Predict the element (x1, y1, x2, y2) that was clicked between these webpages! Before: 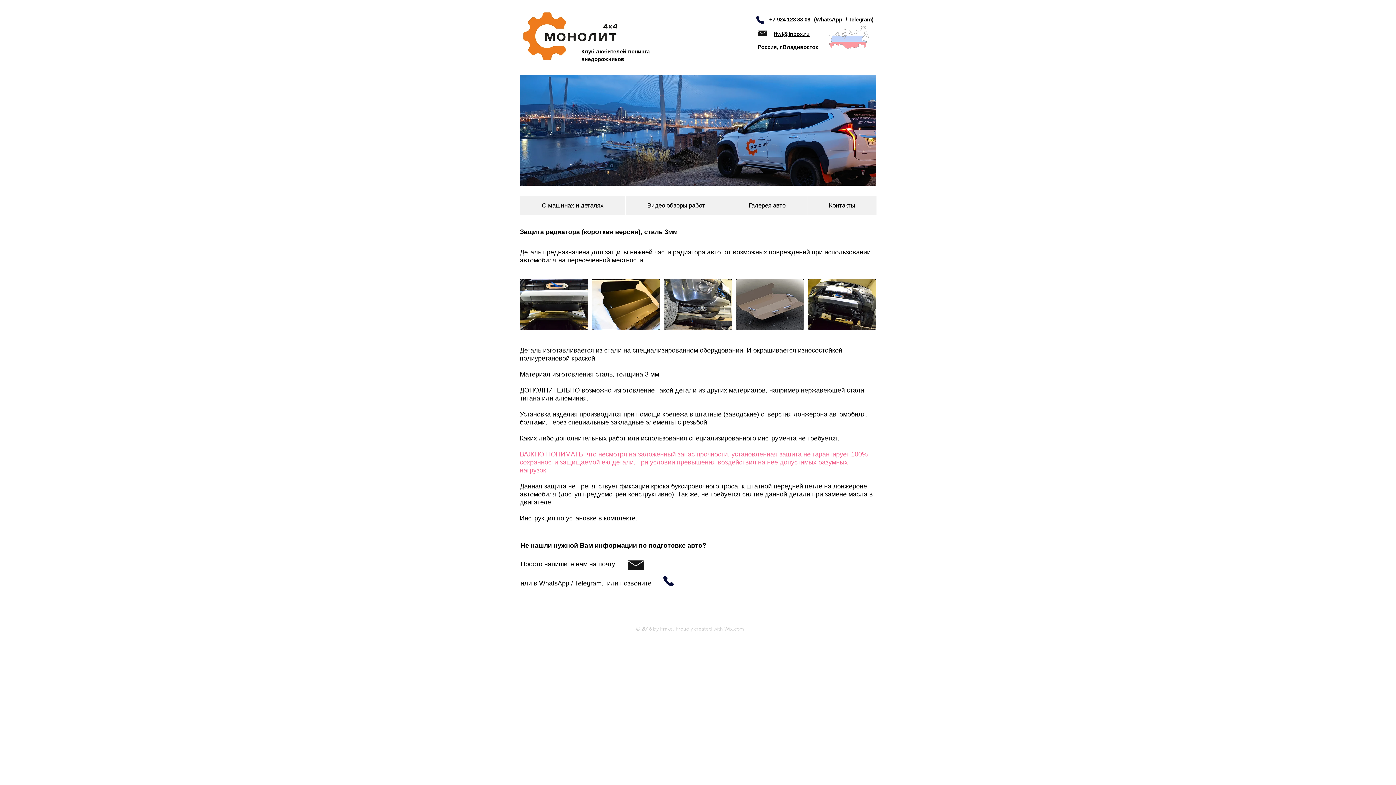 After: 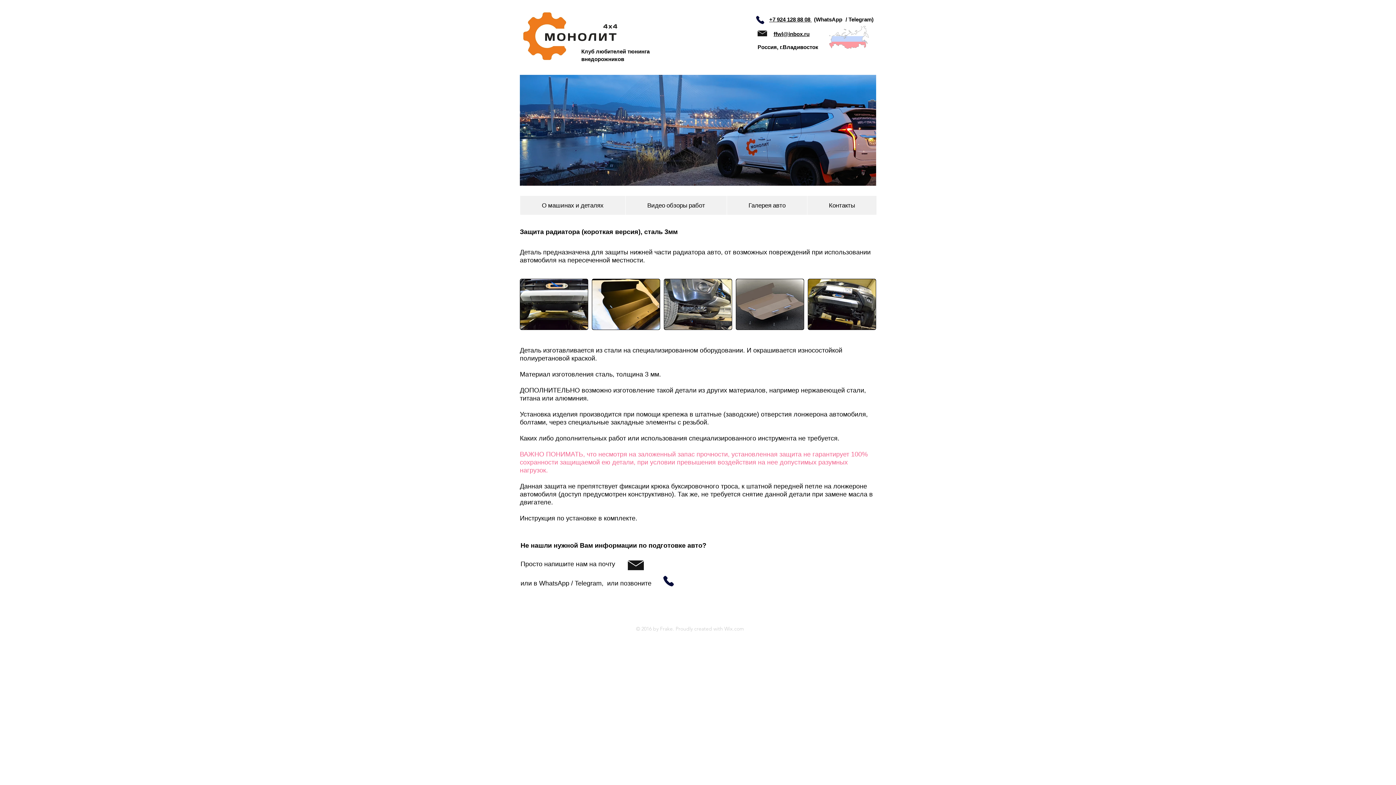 Action: bbox: (757, 30, 767, 36)